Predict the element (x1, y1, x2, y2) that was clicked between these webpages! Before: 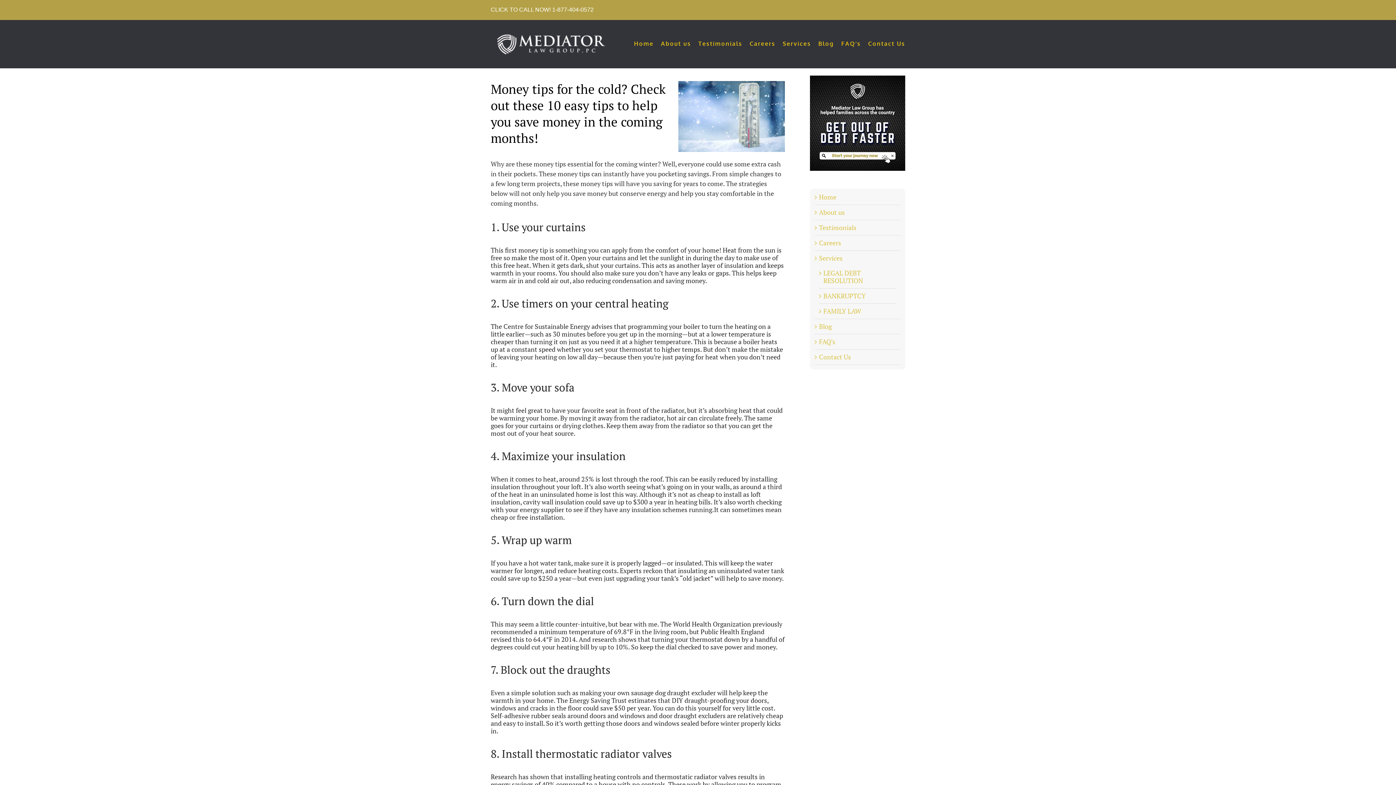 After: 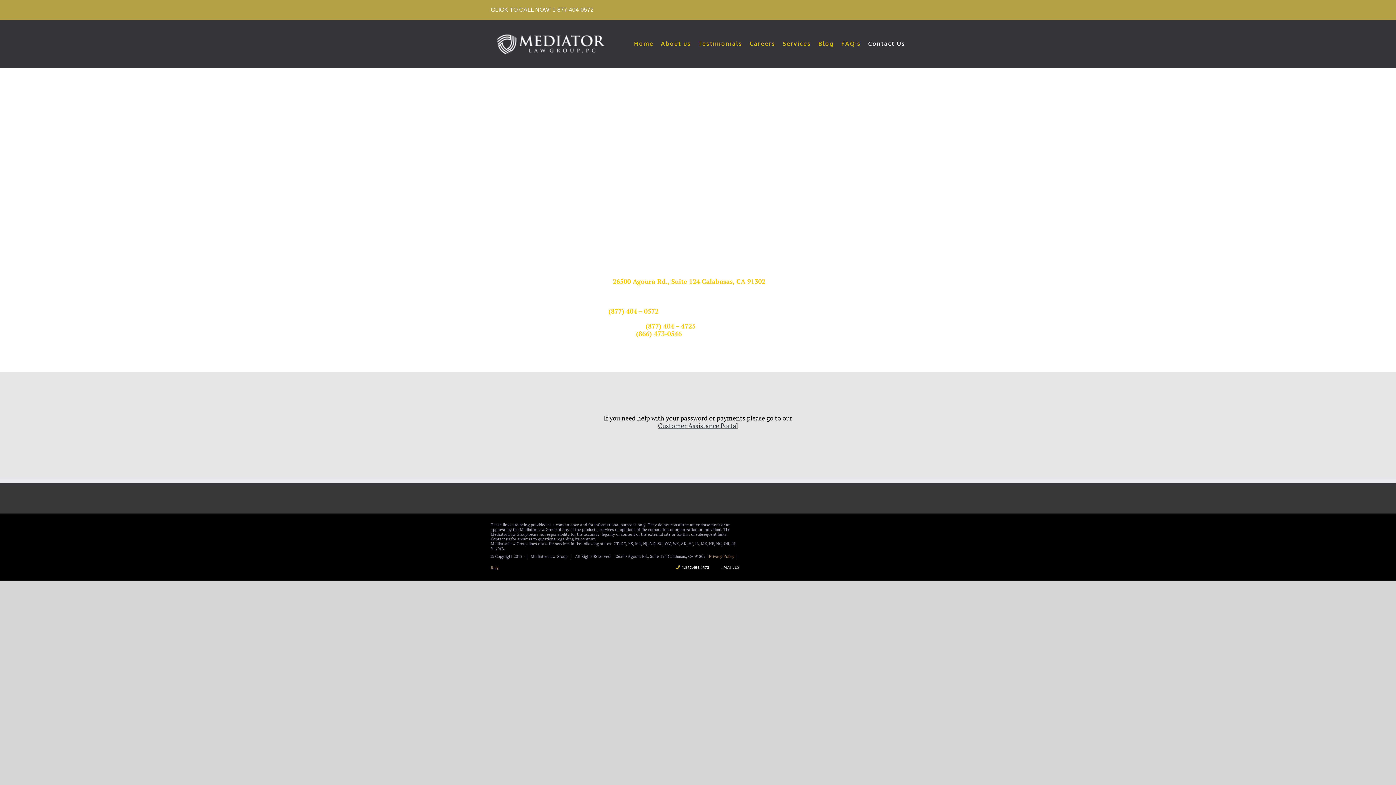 Action: bbox: (819, 352, 851, 361) label: Contact Us